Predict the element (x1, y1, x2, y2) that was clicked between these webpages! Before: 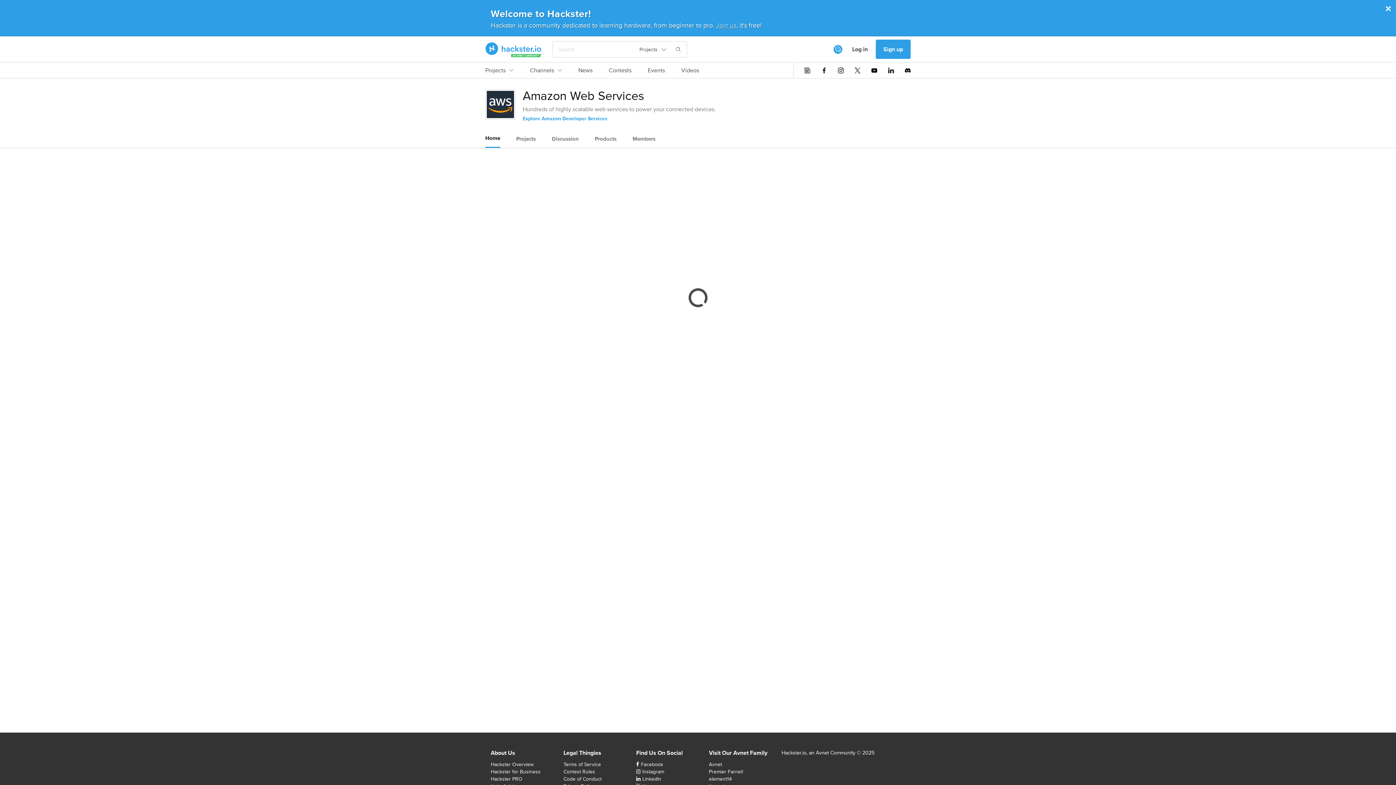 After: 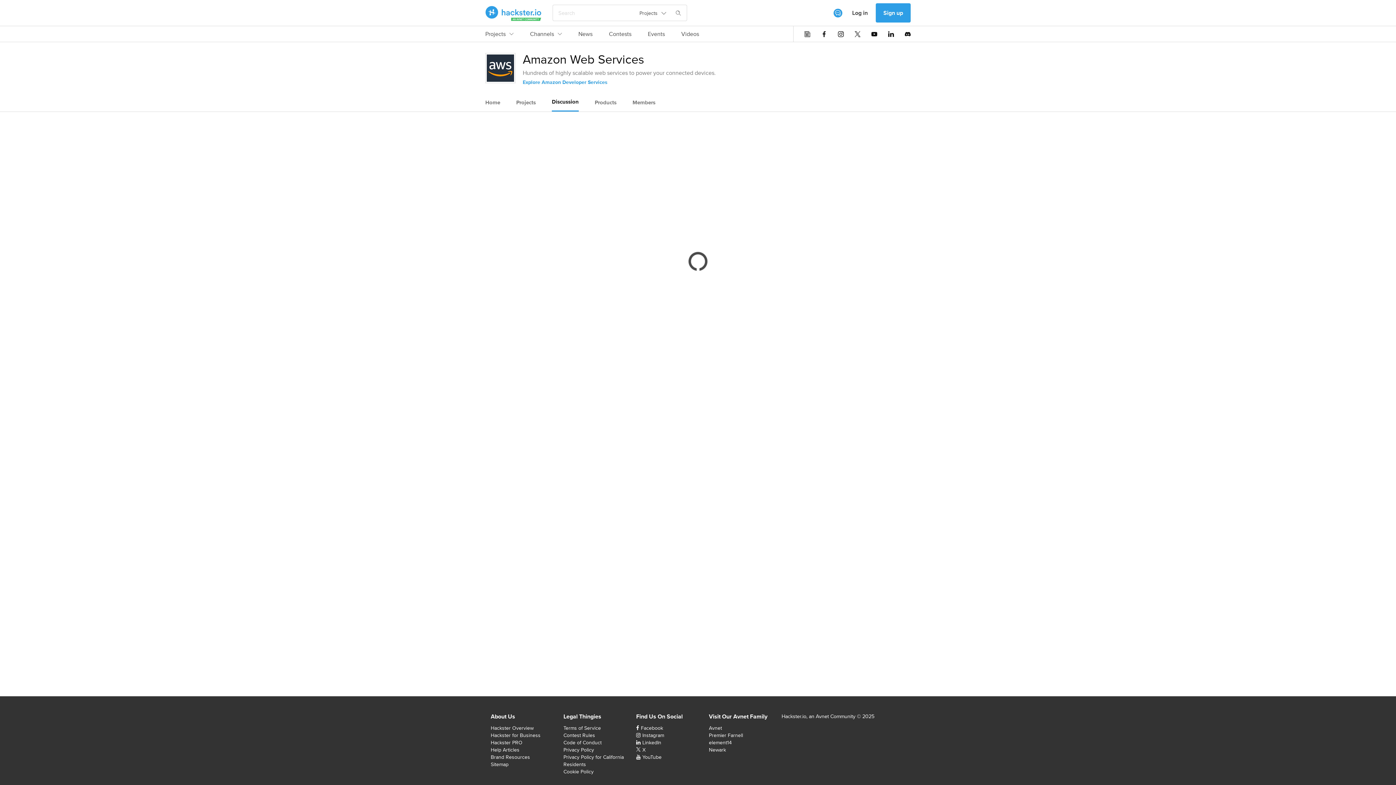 Action: label: Discussion bbox: (552, 130, 578, 147)